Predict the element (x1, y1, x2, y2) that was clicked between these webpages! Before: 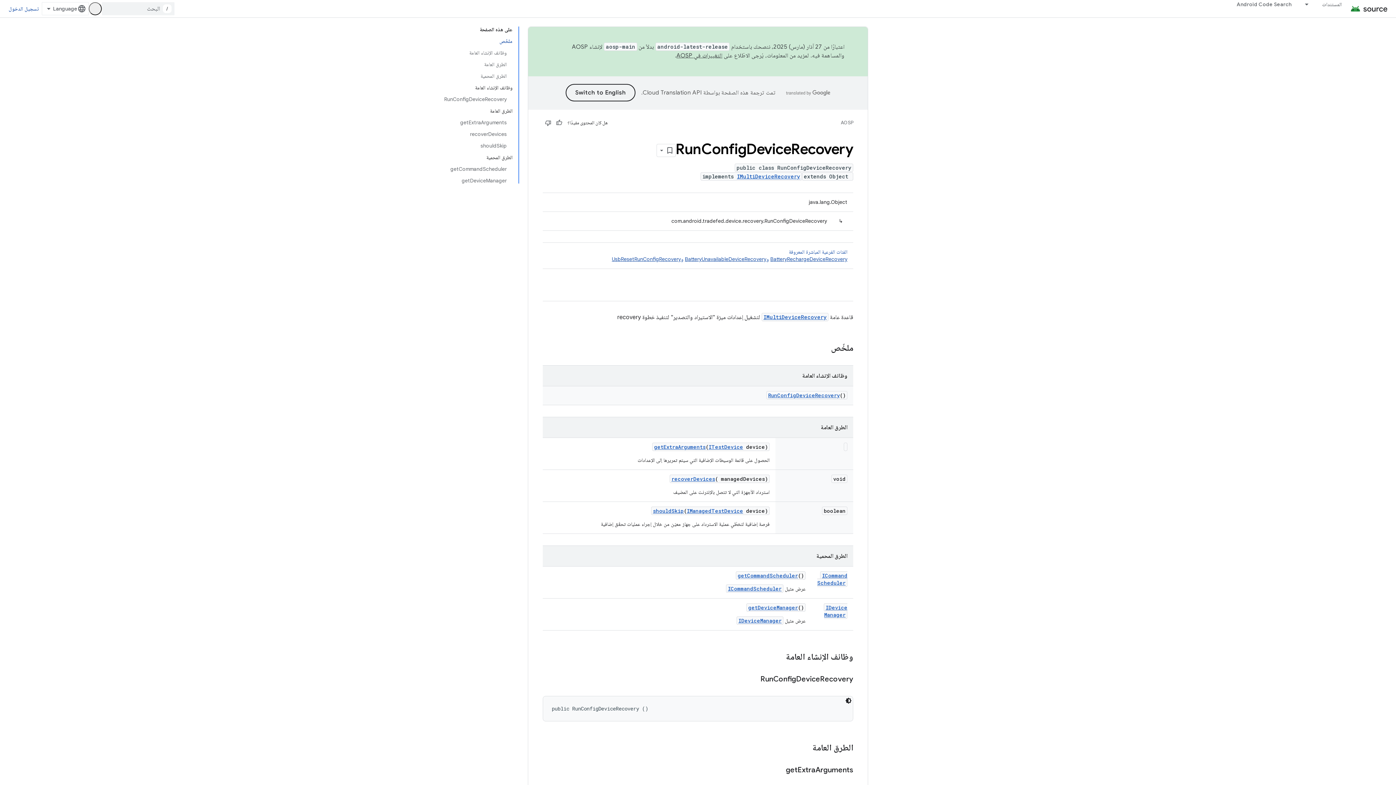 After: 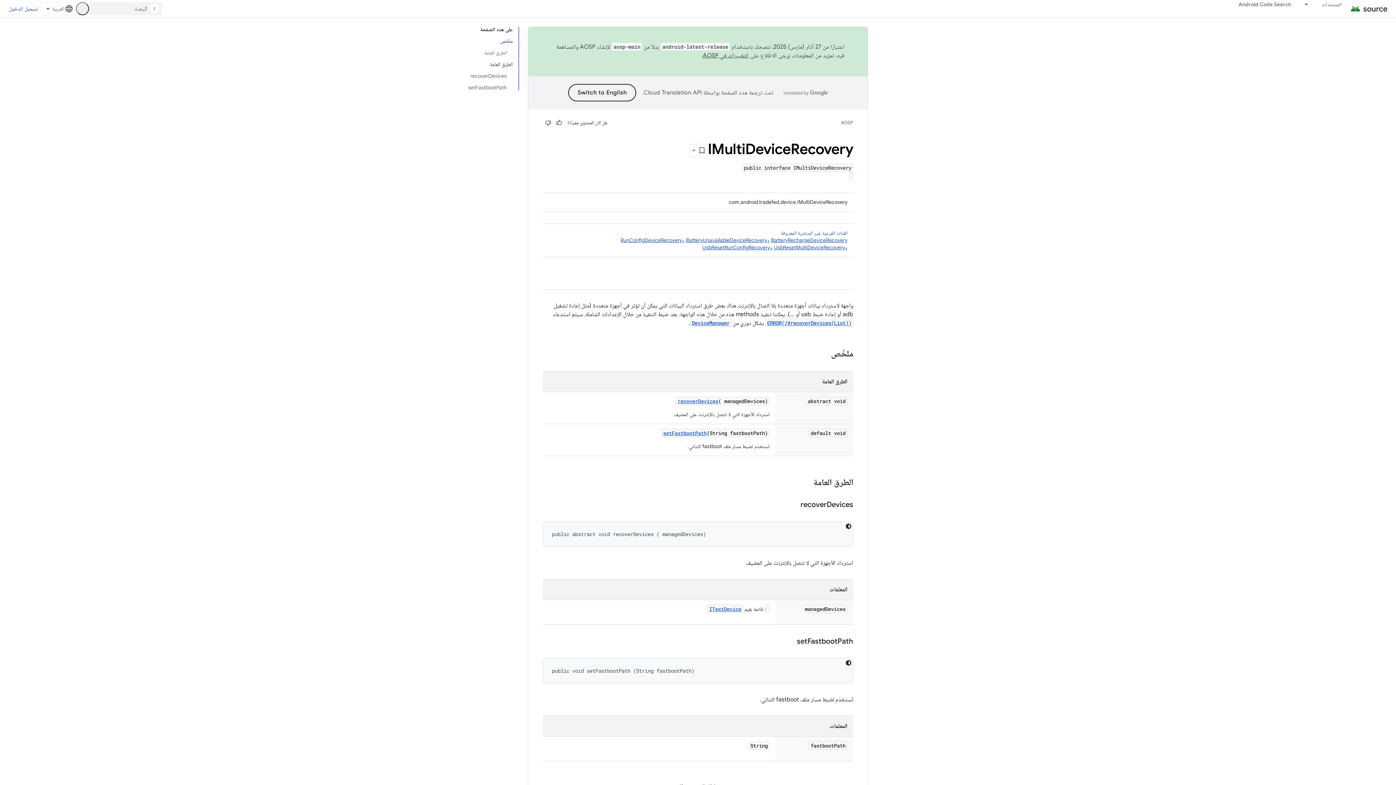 Action: label: IMultiDeviceRecovery bbox: (737, 173, 800, 180)